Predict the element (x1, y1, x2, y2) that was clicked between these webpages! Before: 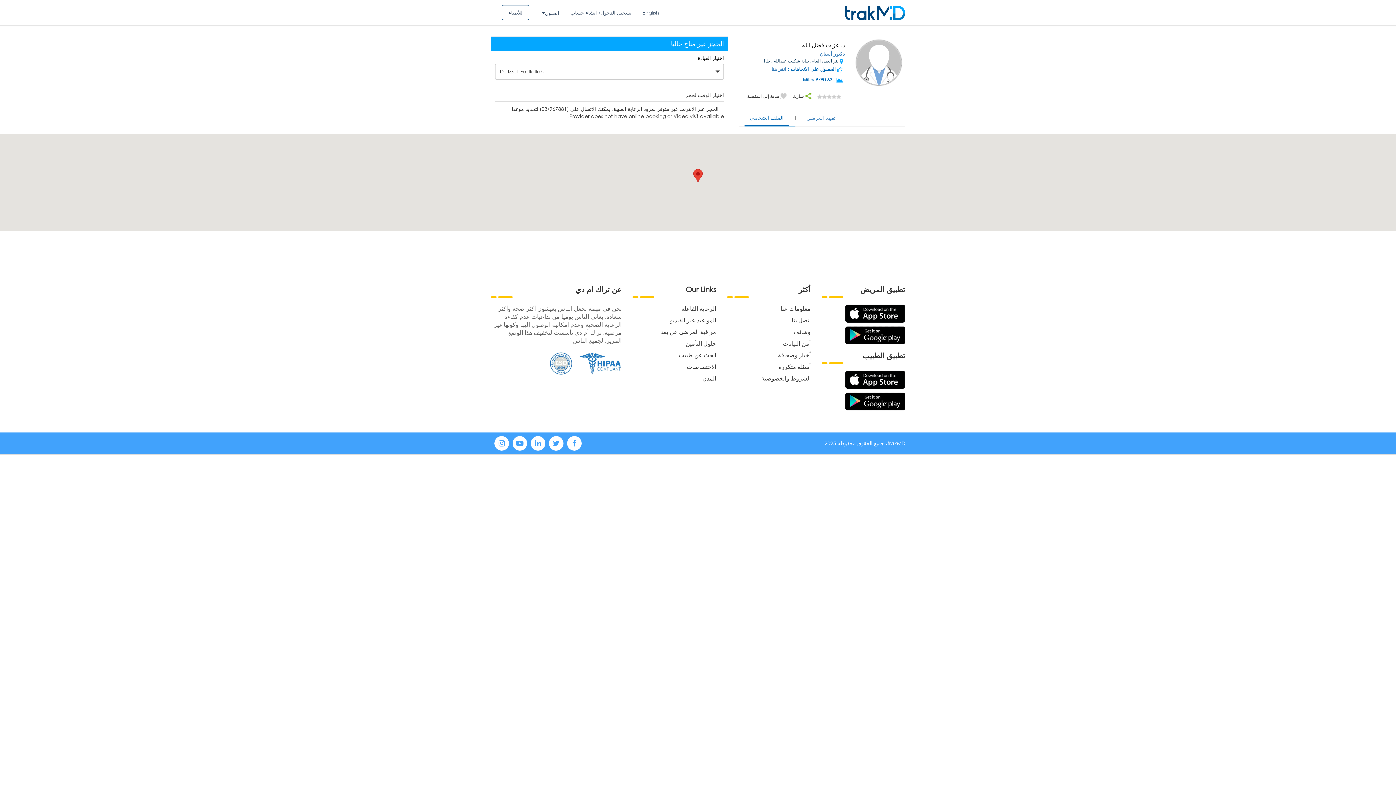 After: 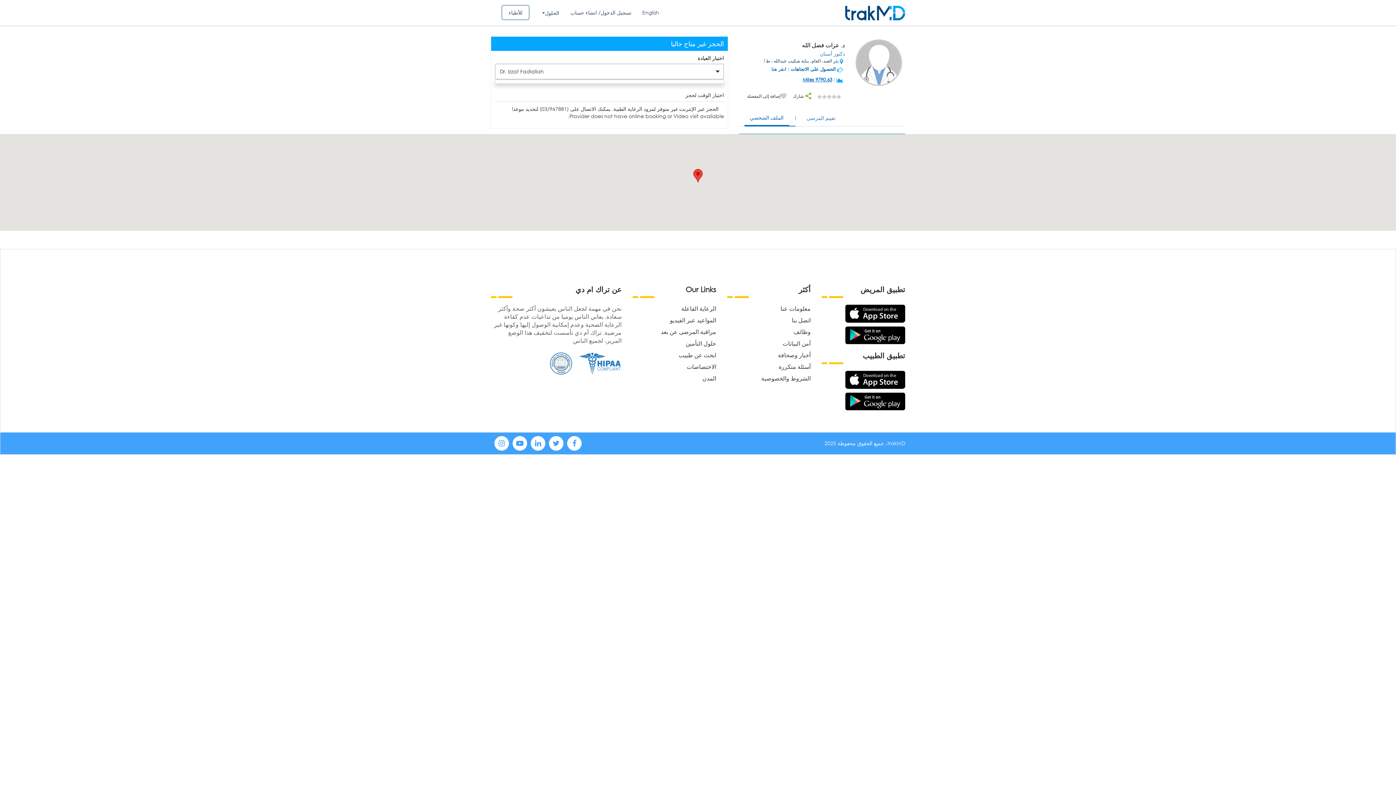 Action: label: Dr. Izzat Fadlallah bbox: (494, 63, 724, 79)